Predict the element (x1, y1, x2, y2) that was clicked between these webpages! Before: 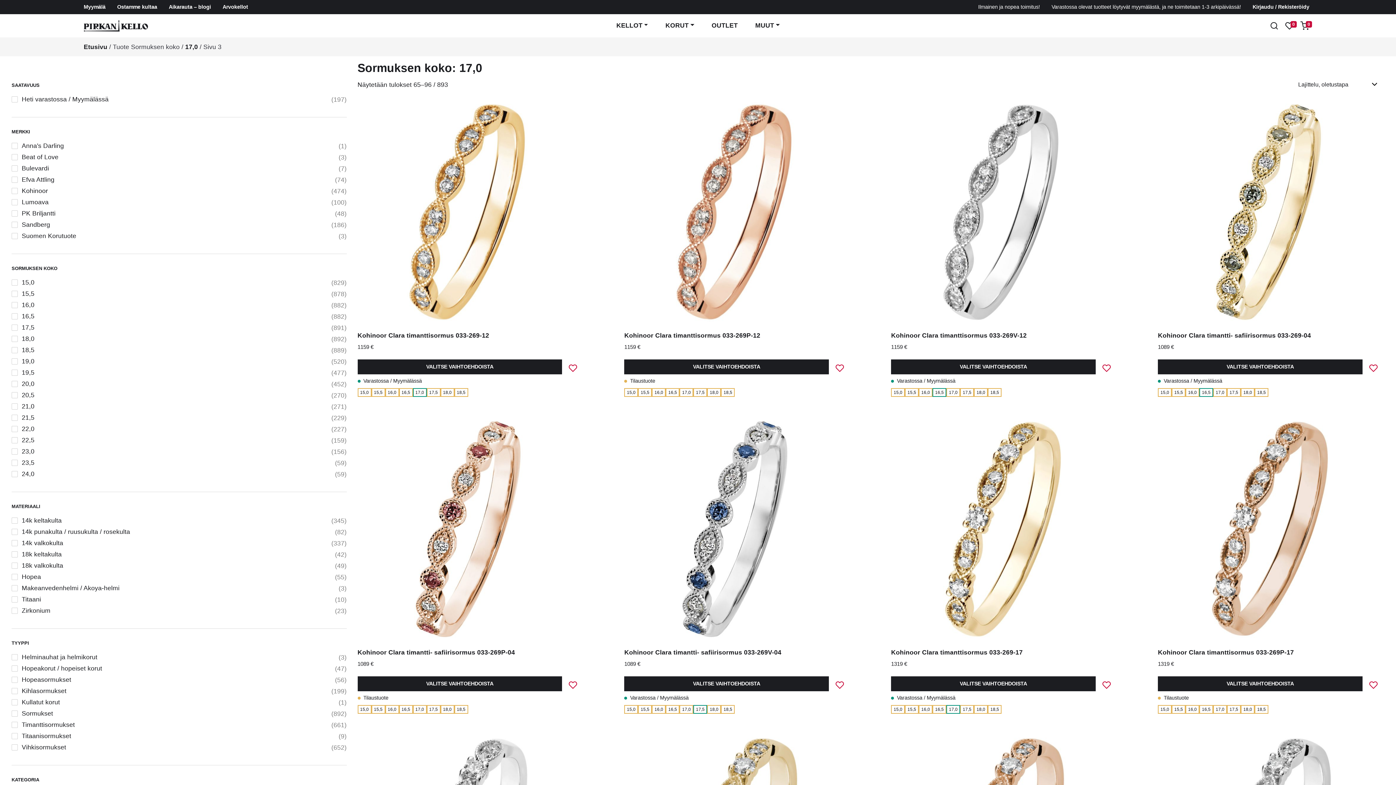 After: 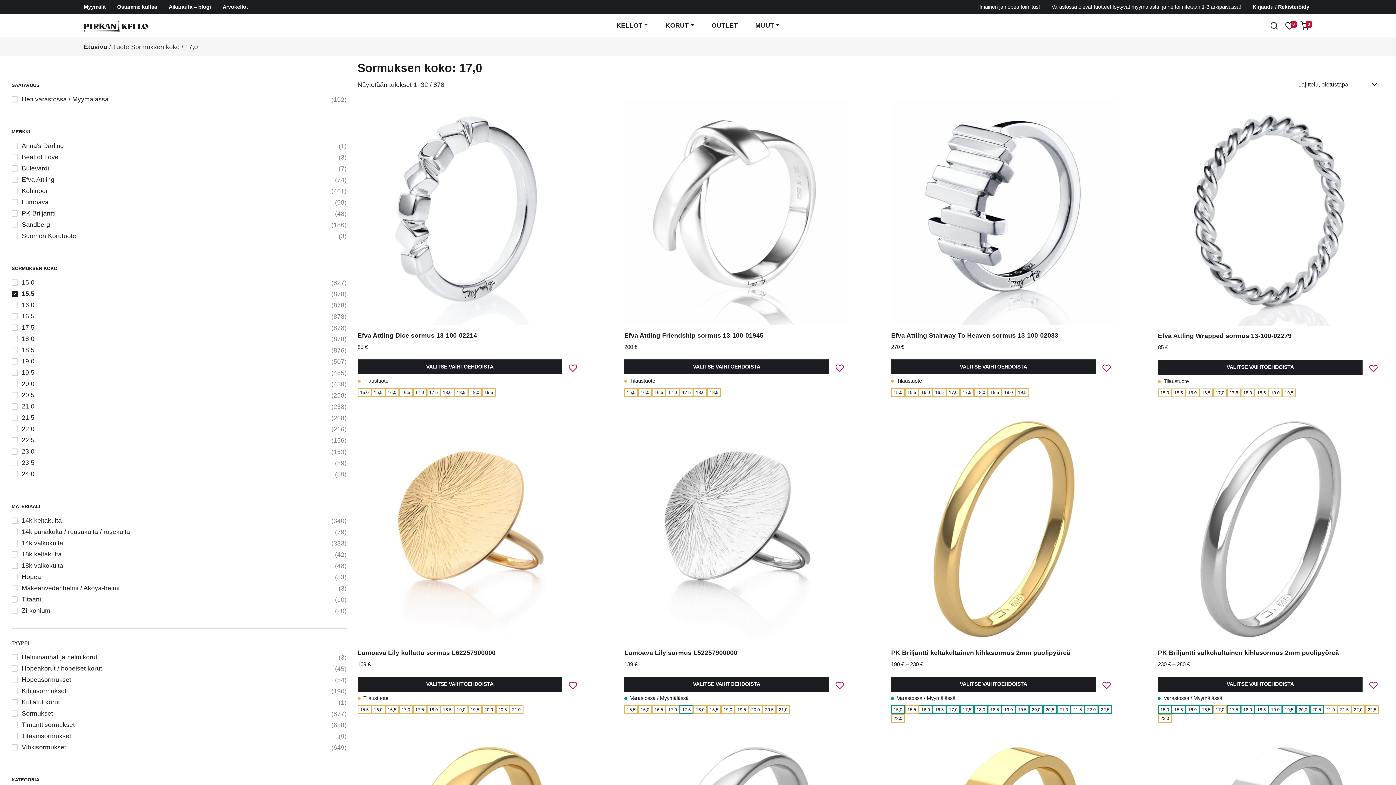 Action: bbox: (11, 289, 34, 297) label: 15,5